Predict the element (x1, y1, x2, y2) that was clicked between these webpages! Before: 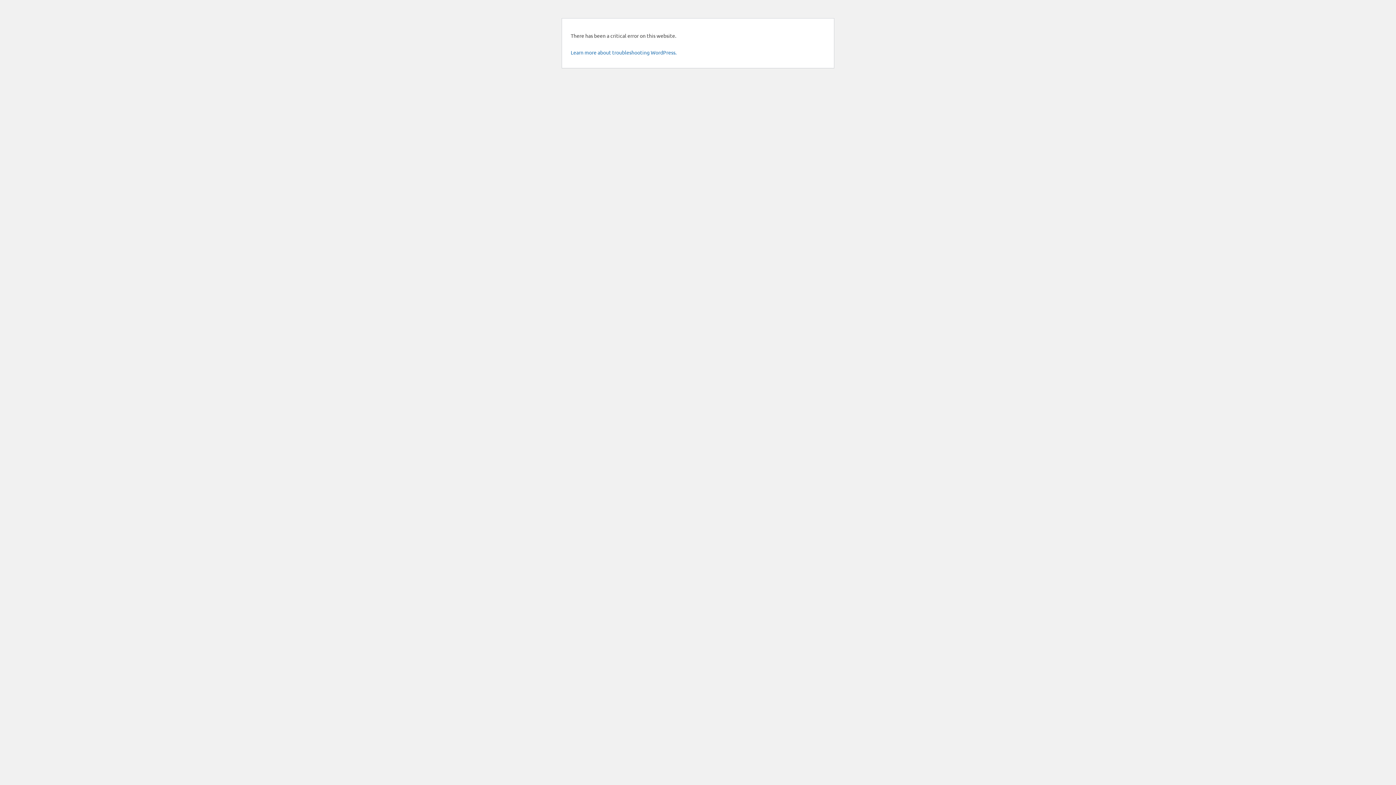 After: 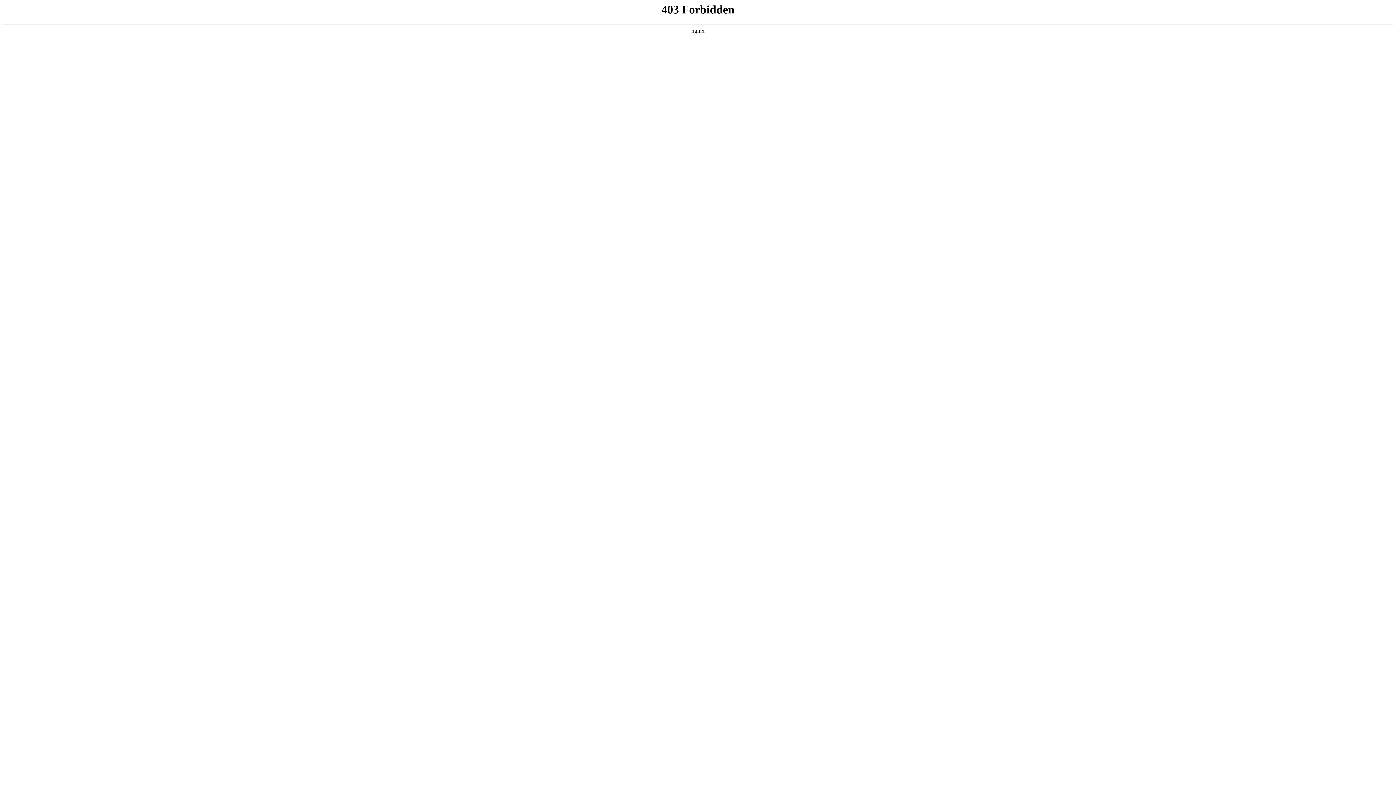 Action: bbox: (570, 49, 676, 55) label: Learn more about troubleshooting WordPress.